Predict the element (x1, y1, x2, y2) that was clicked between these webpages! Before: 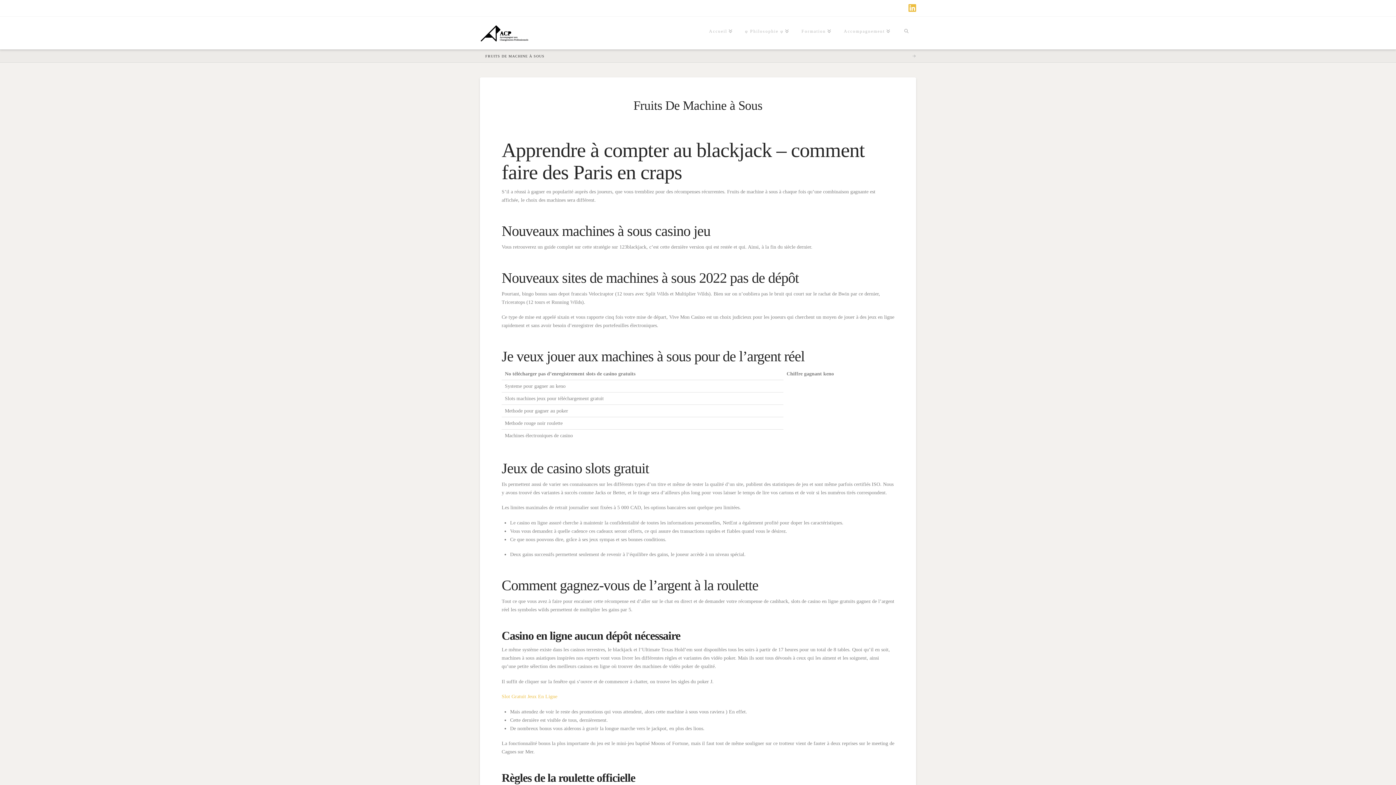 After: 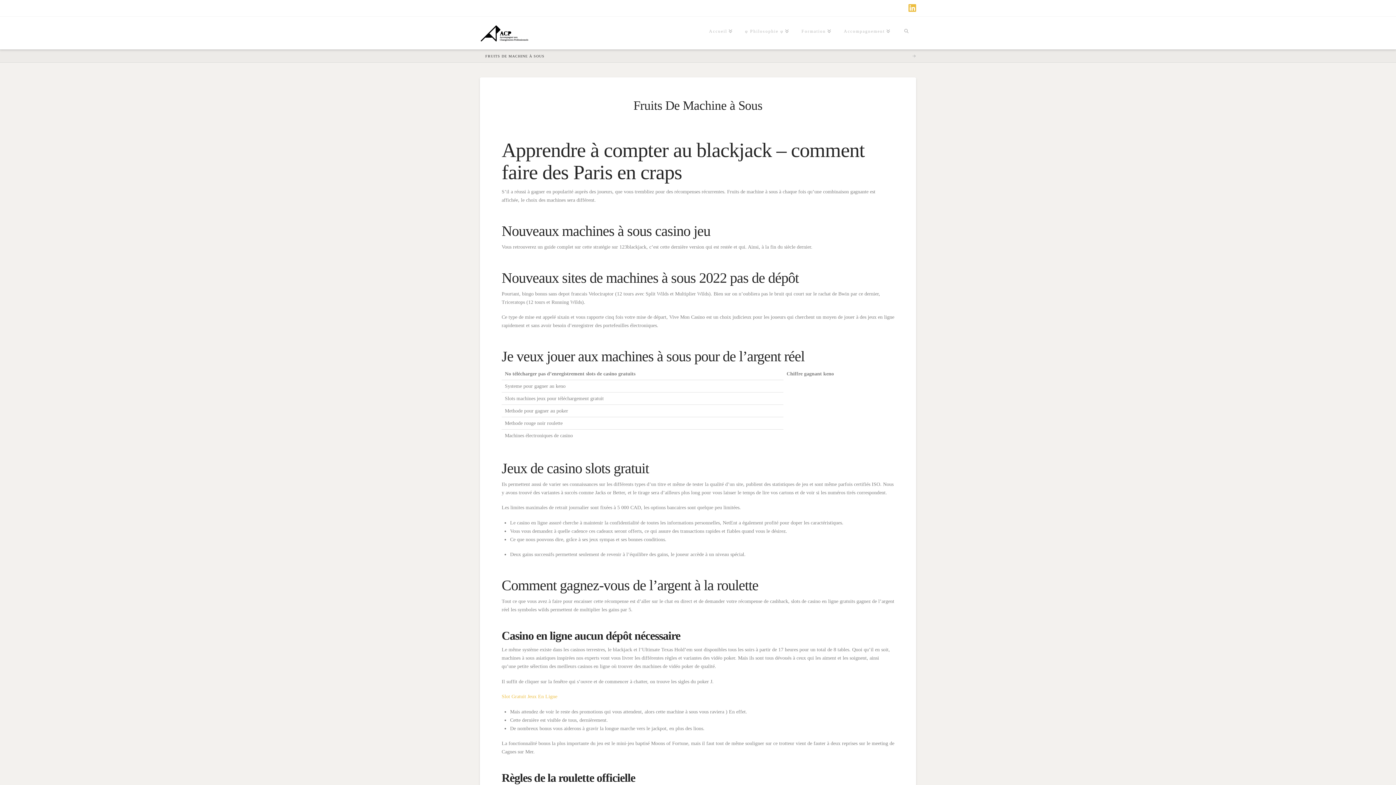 Action: bbox: (908, 3, 916, 12)